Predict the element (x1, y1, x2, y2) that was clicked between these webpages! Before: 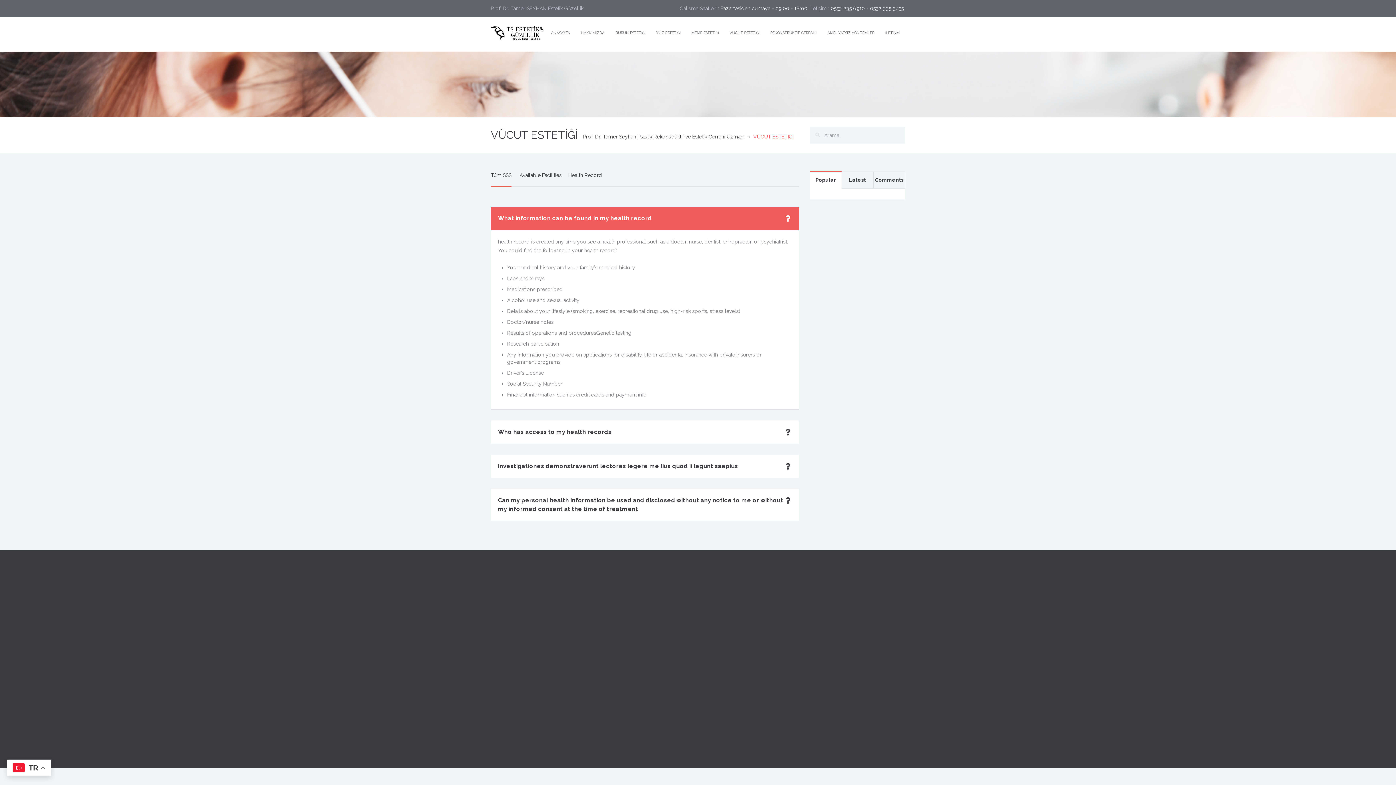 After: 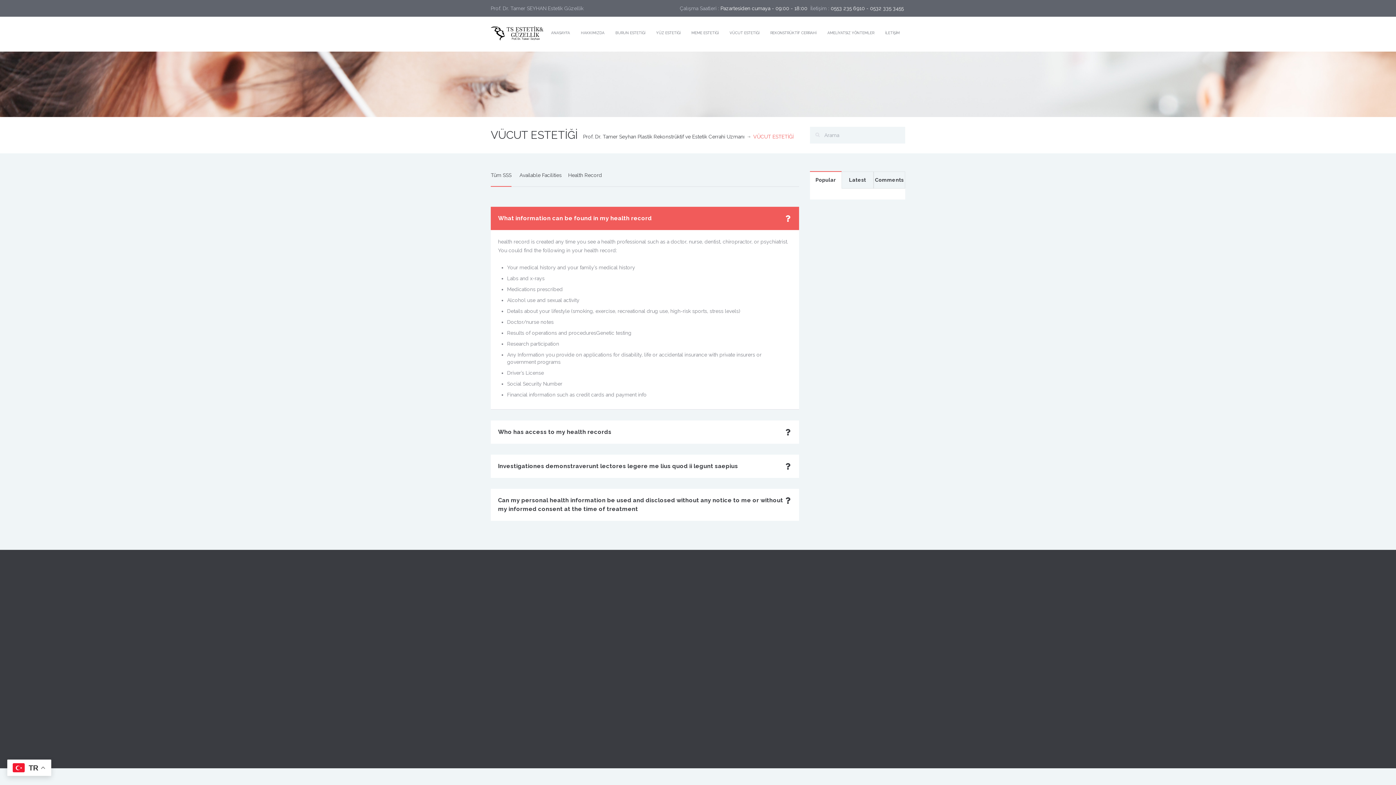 Action: bbox: (887, 749, 894, 756)